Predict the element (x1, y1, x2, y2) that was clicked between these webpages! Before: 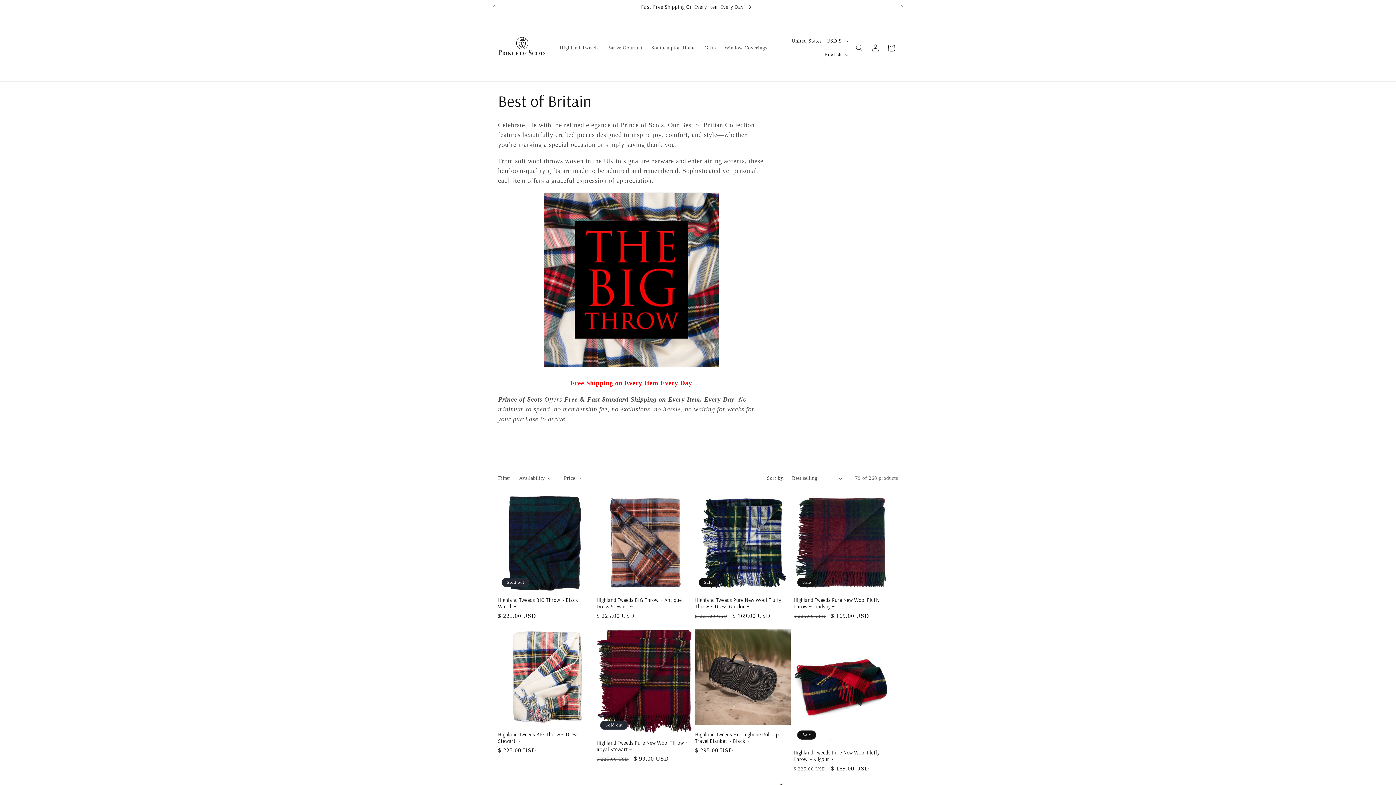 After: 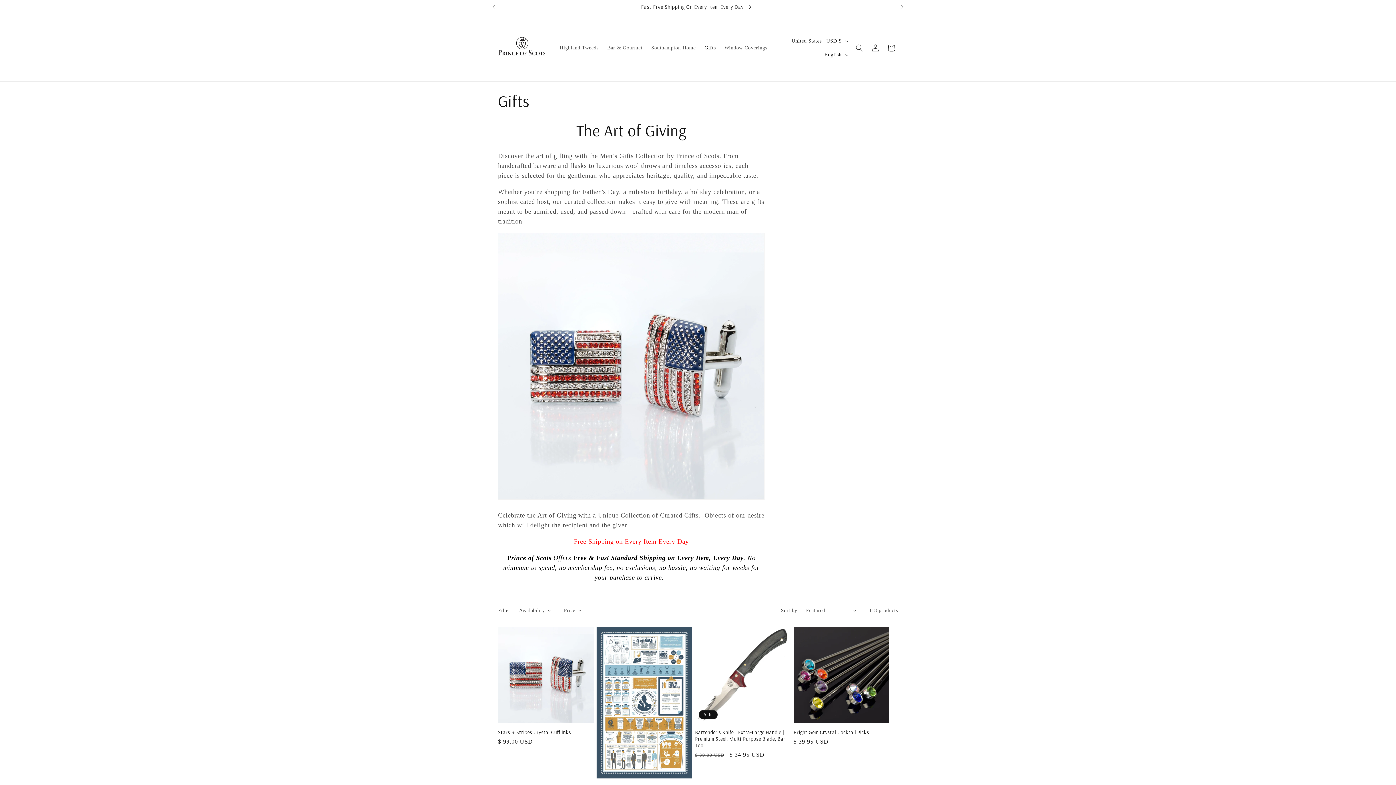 Action: bbox: (700, 40, 720, 55) label: Gifts